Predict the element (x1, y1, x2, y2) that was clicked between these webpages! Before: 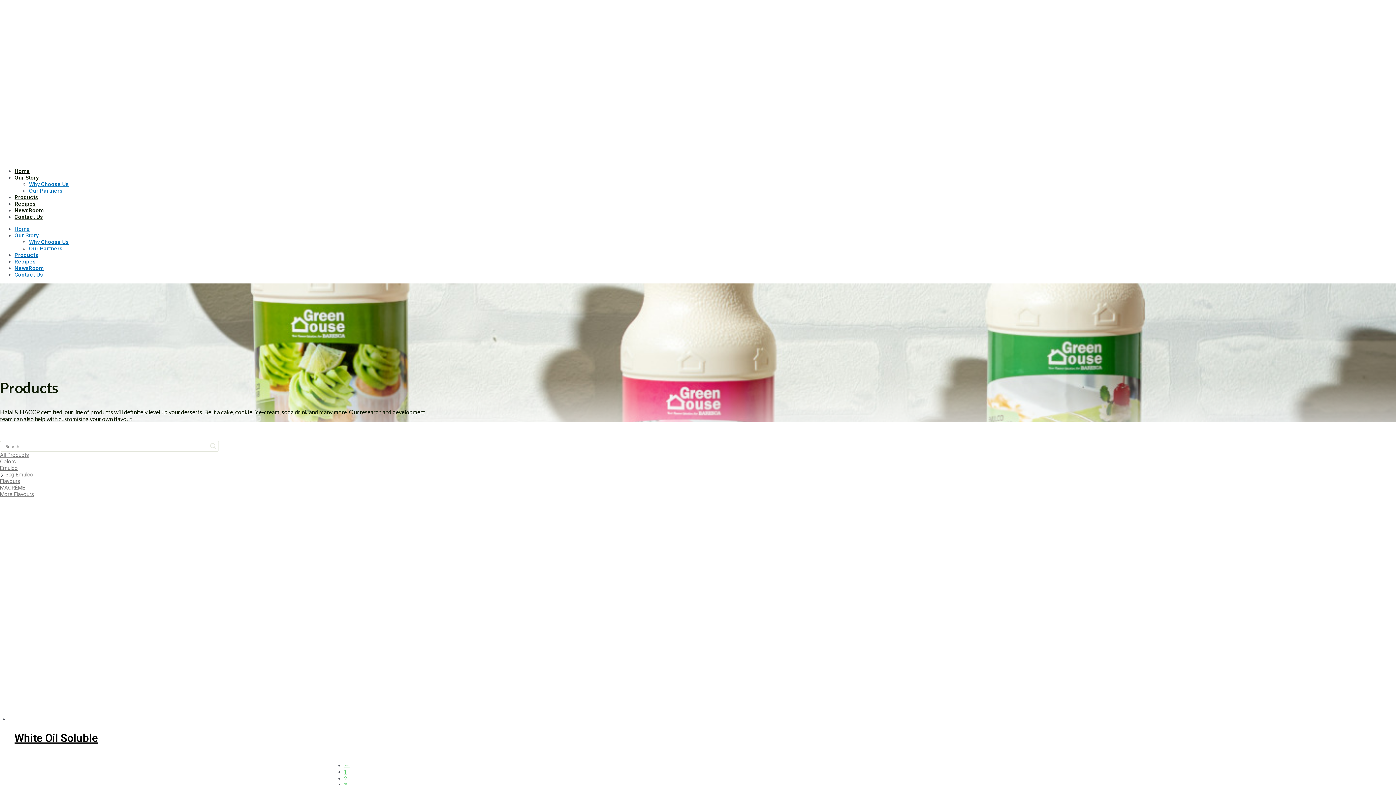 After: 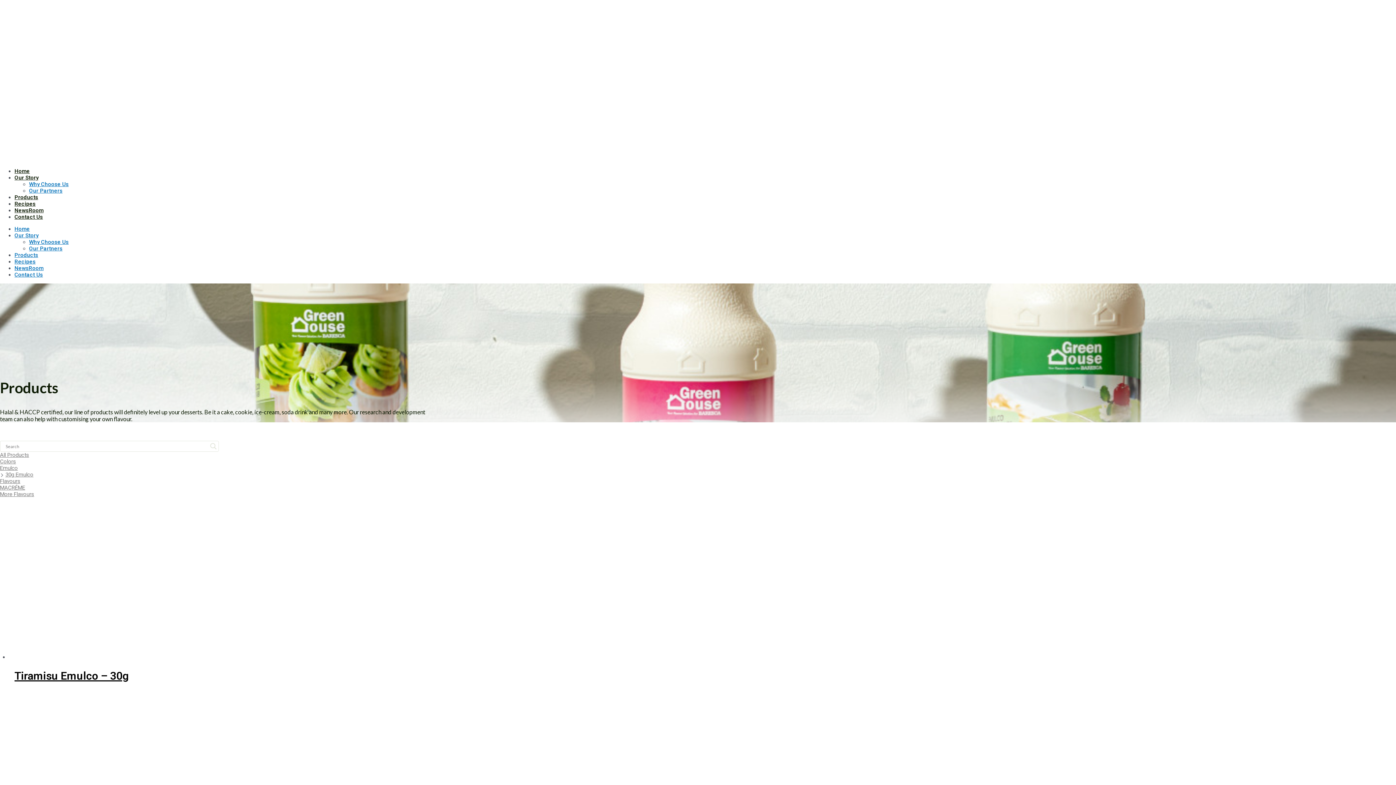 Action: bbox: (5, 471, 33, 478) label: 30g Emulco